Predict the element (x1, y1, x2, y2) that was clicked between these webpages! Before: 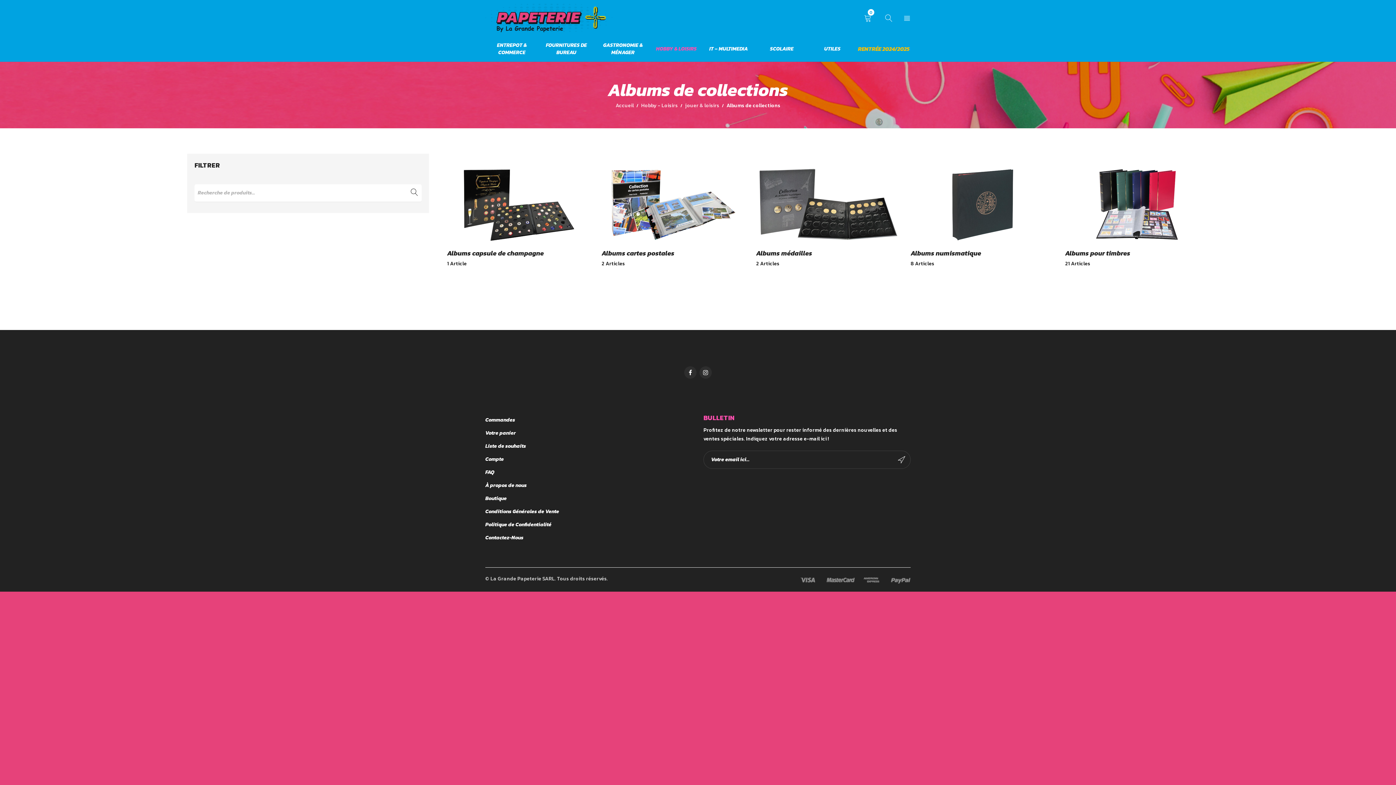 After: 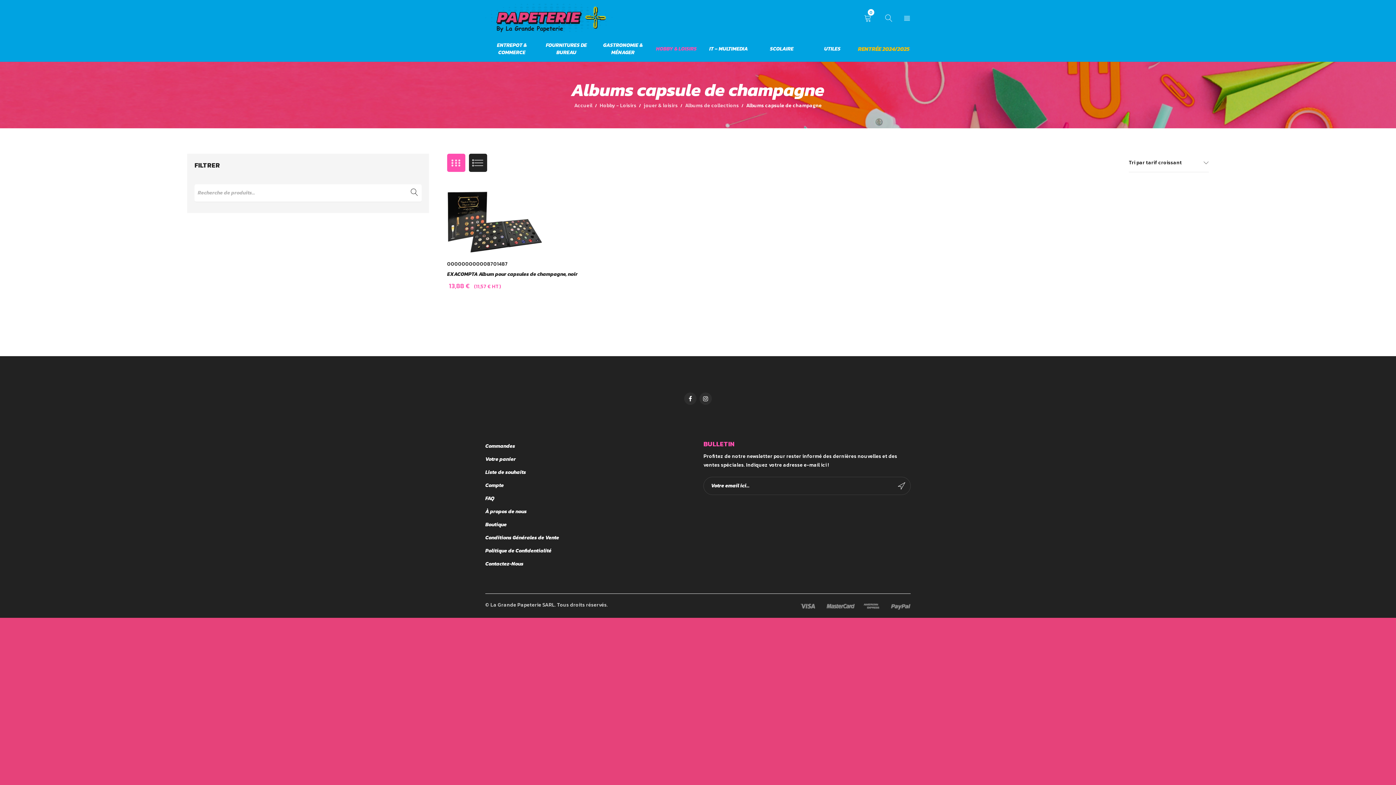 Action: label: Albums capsule de champagne bbox: (447, 248, 544, 258)